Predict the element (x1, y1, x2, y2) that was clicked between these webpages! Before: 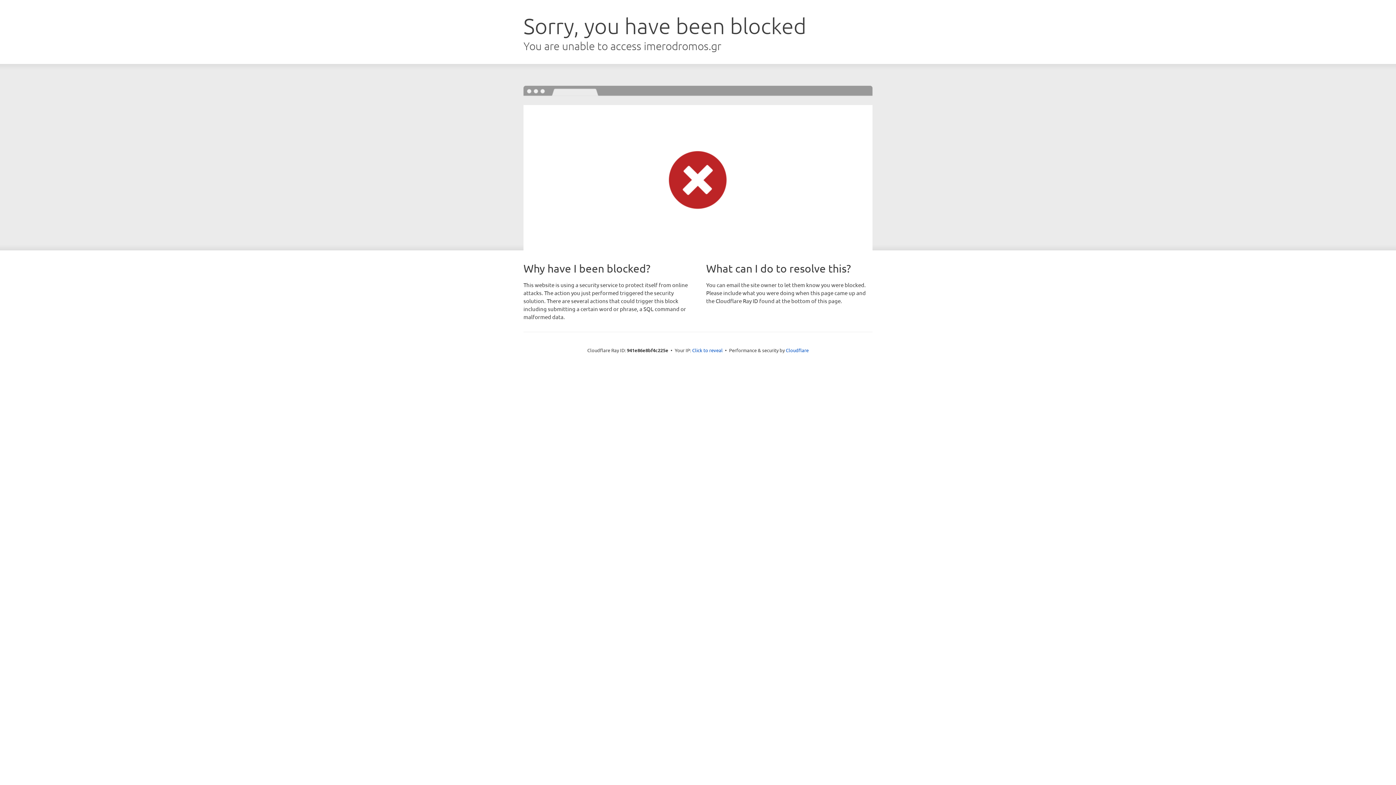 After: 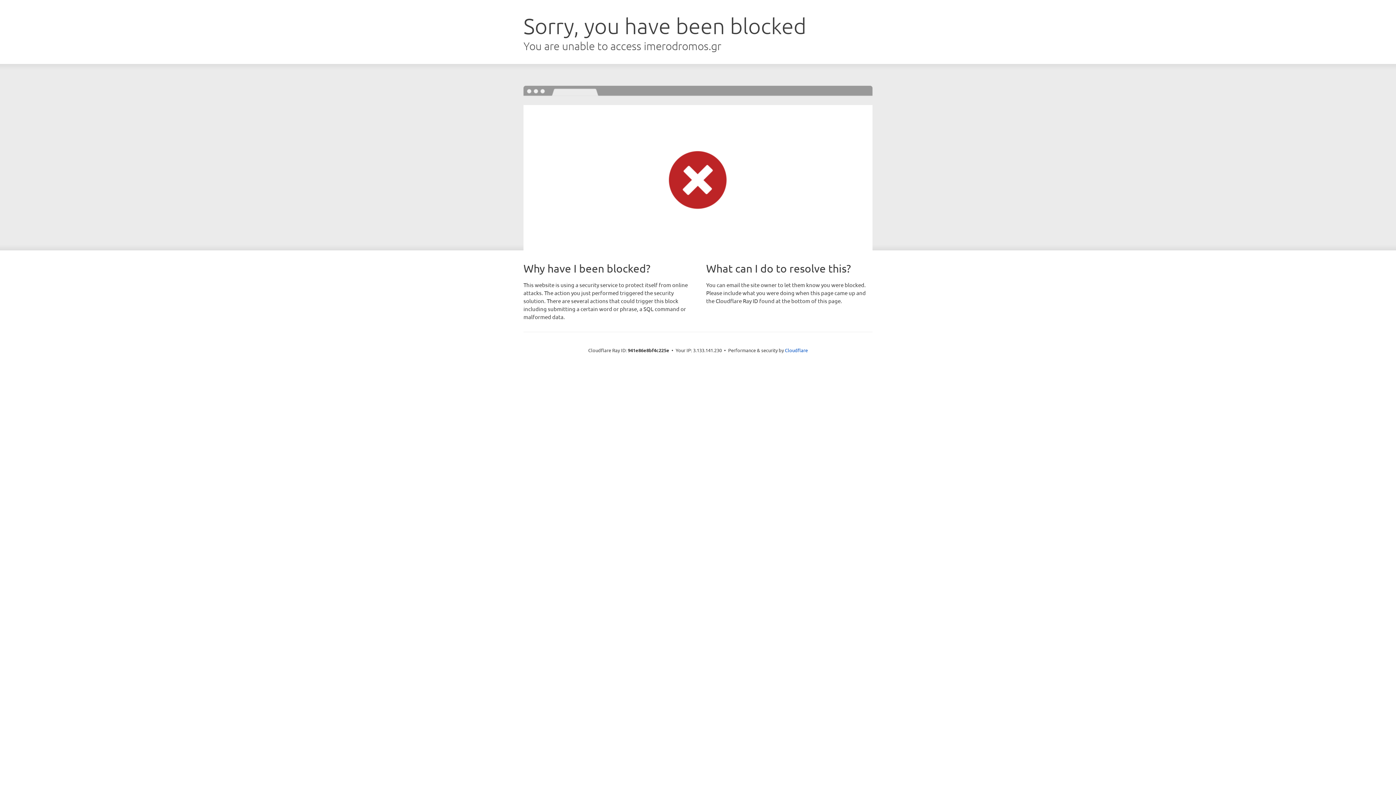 Action: label: Click to reveal bbox: (692, 346, 722, 353)